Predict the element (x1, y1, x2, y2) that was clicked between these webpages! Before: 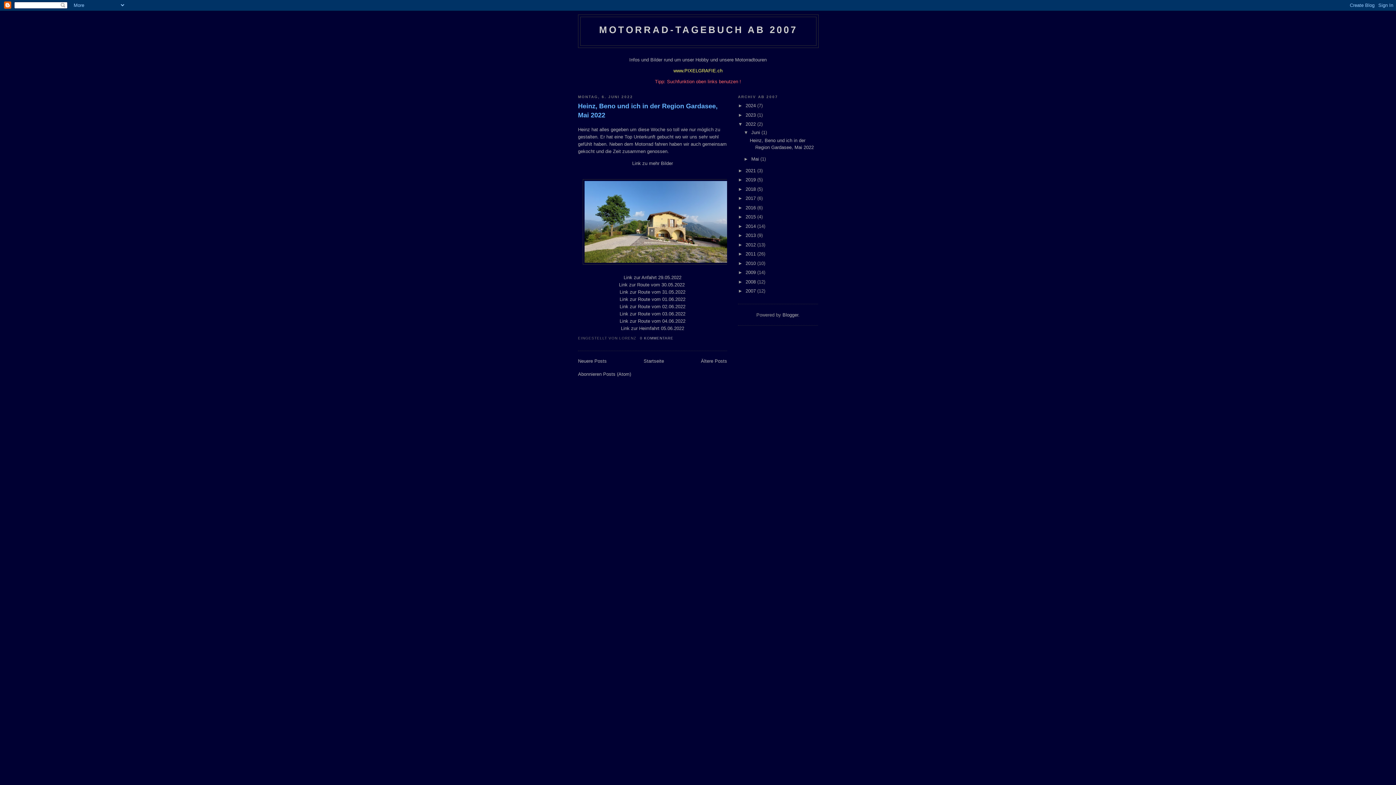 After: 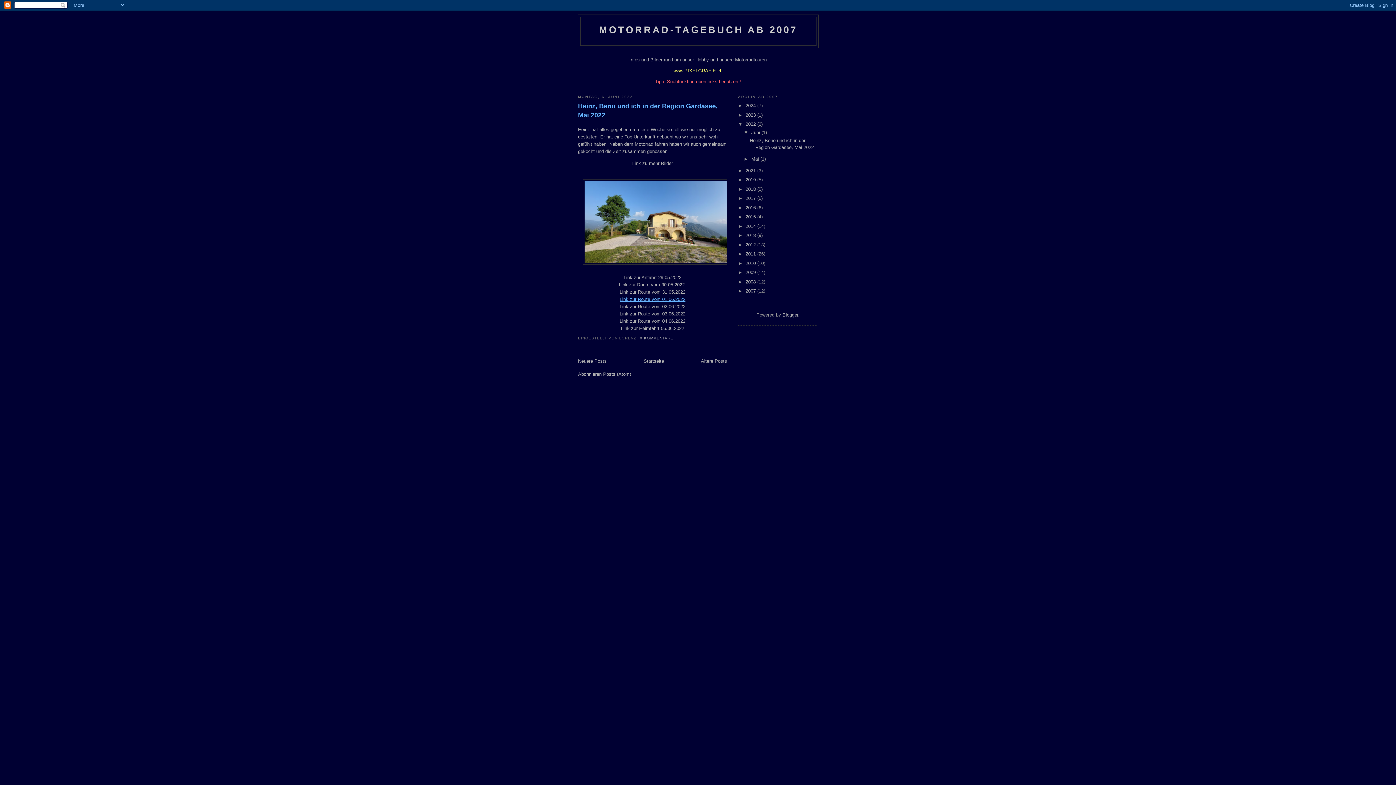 Action: label: Link zur Route vom 01.06.2022 bbox: (619, 296, 685, 302)